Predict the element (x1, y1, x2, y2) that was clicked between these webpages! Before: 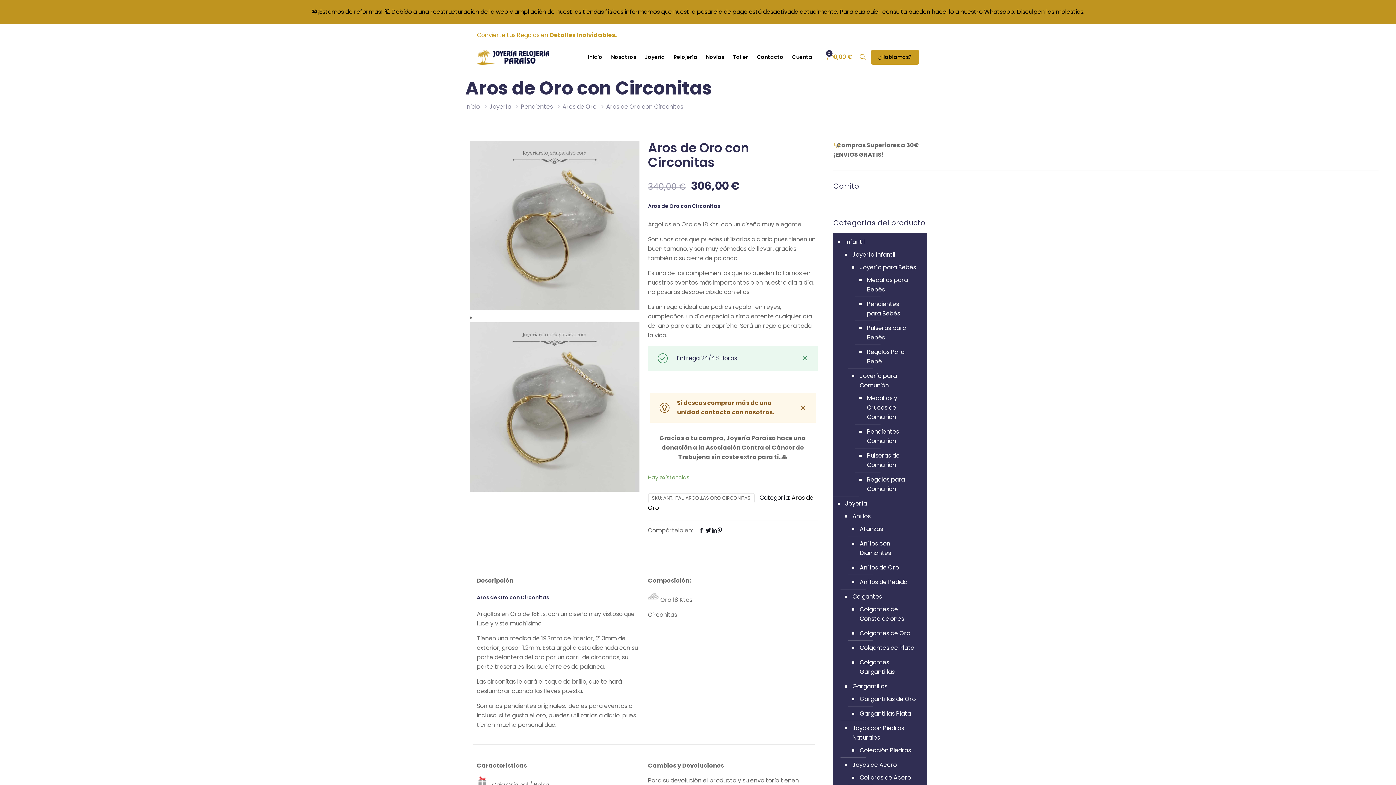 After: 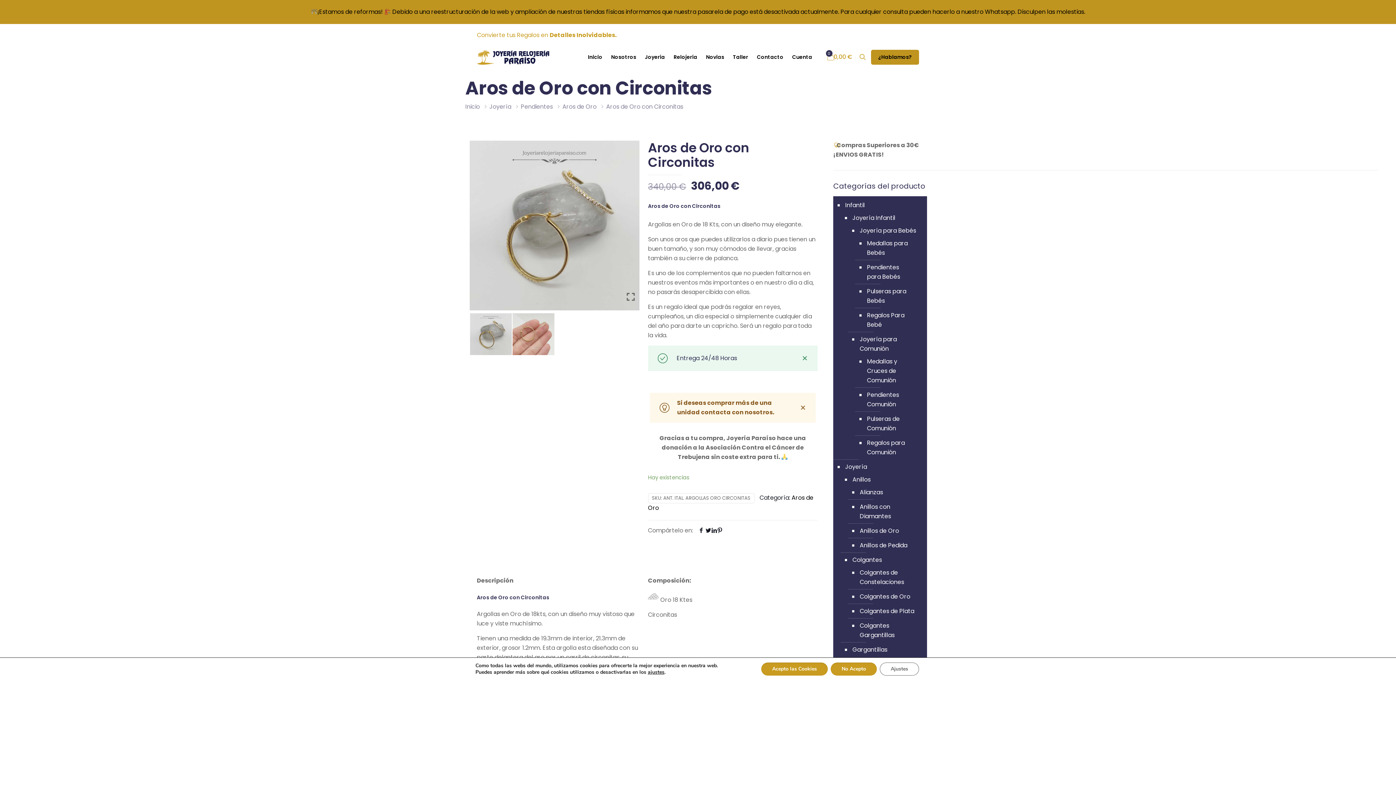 Action: label: ¿Hablamos? bbox: (871, 49, 919, 64)